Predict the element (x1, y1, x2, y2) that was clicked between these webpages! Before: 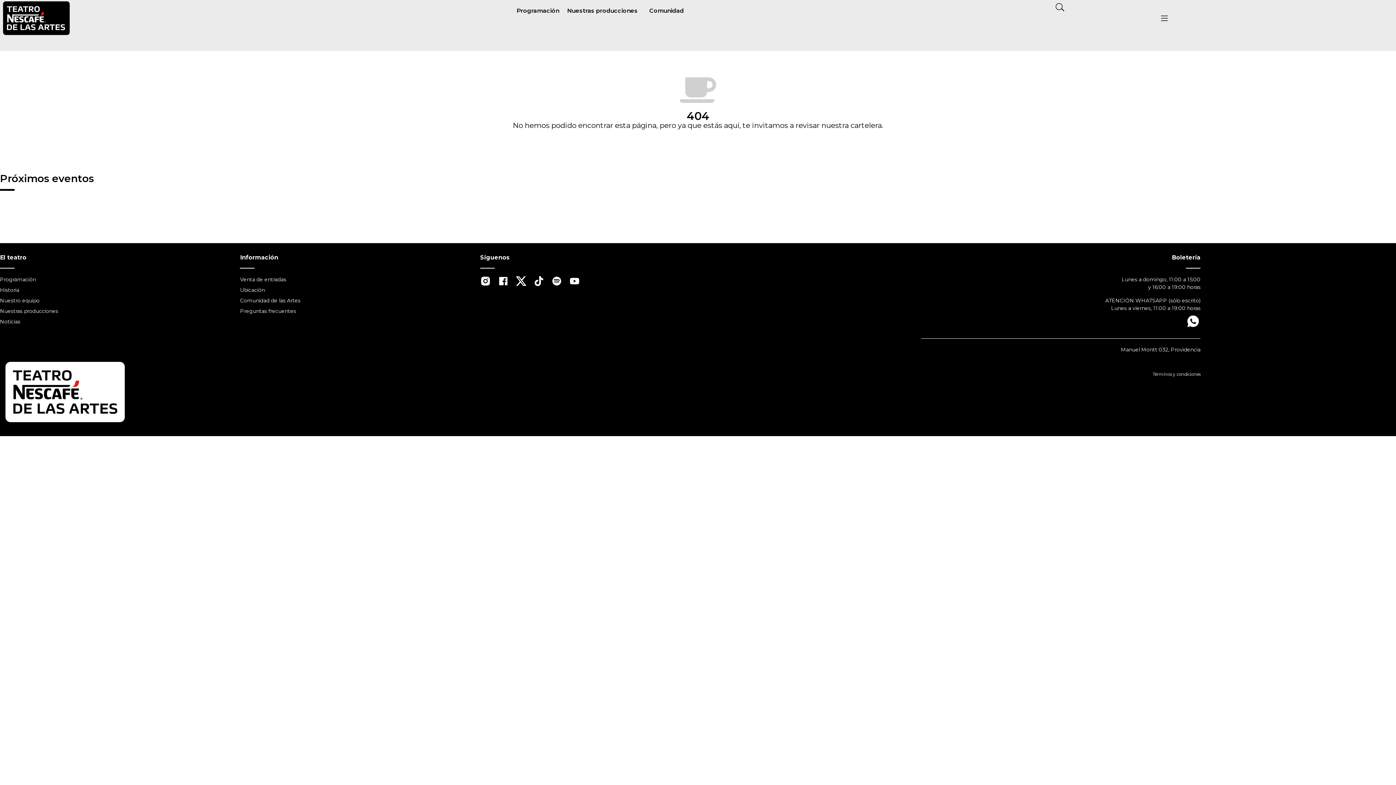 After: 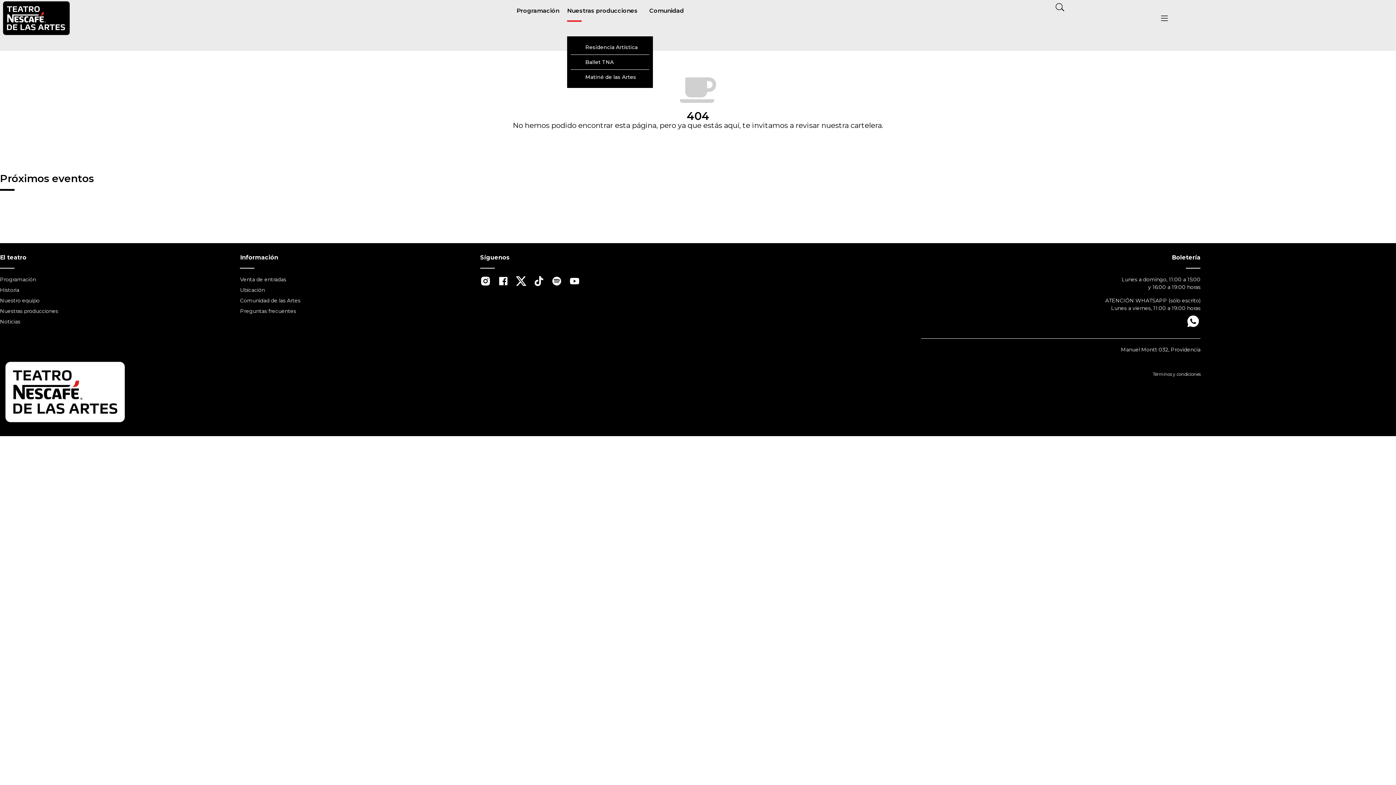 Action: label: Nuestras producciones bbox: (567, 0, 641, 21)